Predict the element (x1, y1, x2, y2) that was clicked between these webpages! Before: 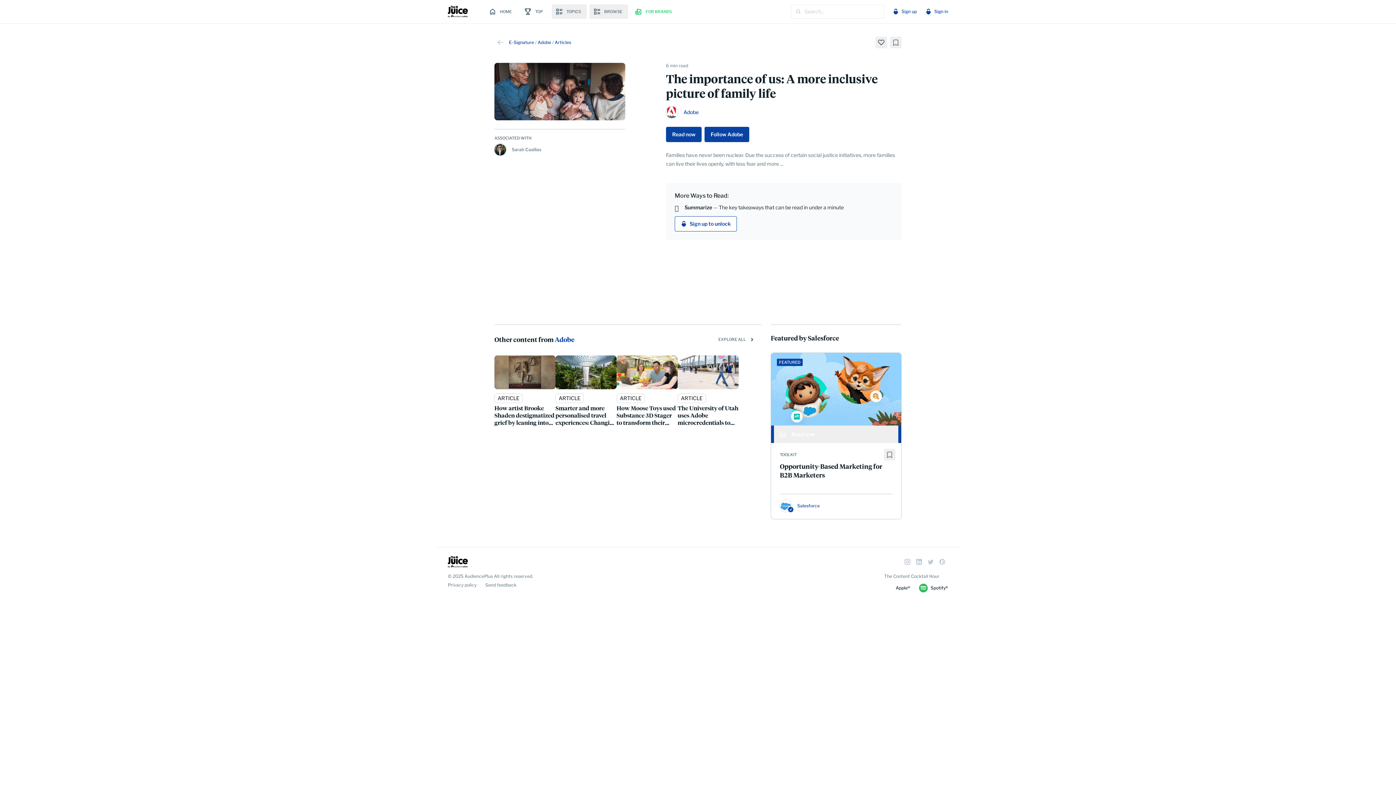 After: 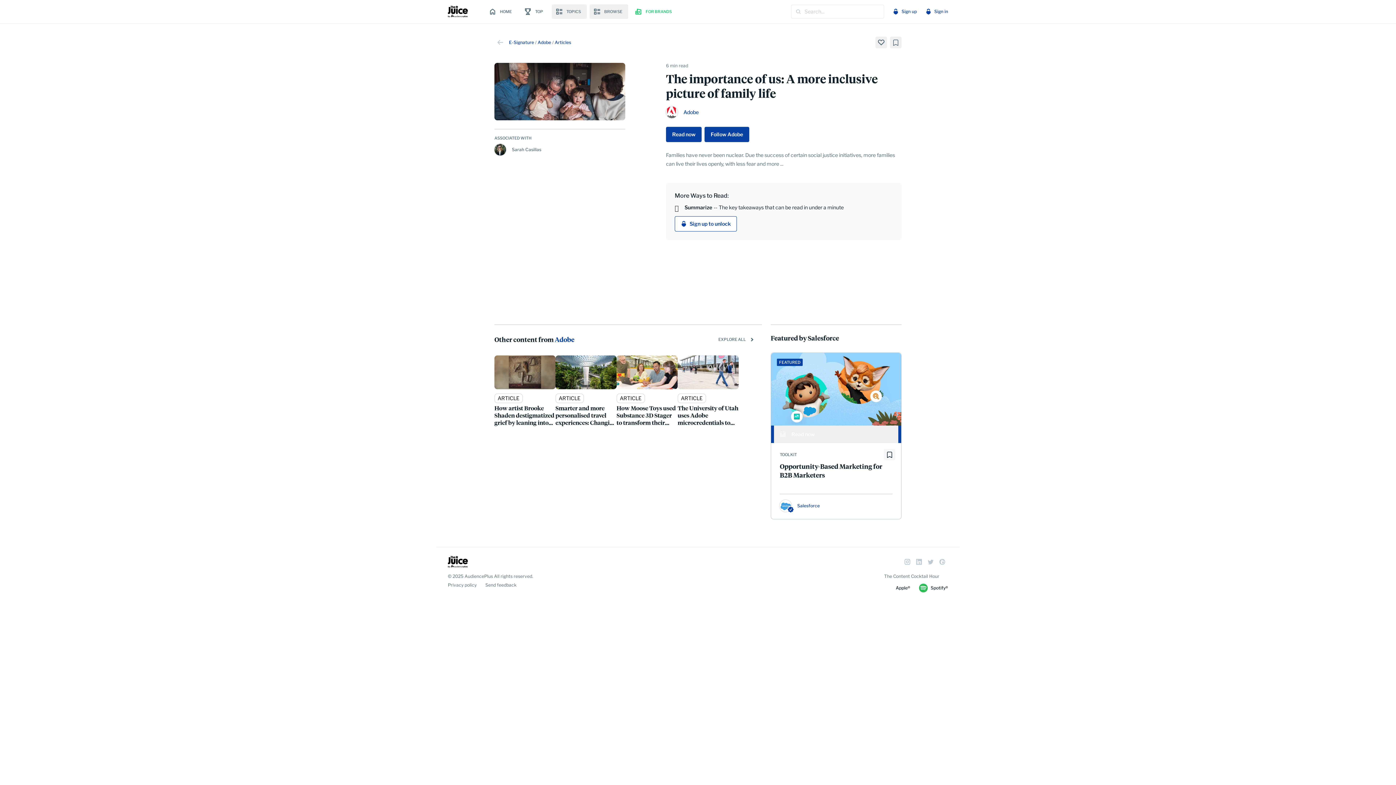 Action: bbox: (884, 449, 895, 460) label: Add to My Library